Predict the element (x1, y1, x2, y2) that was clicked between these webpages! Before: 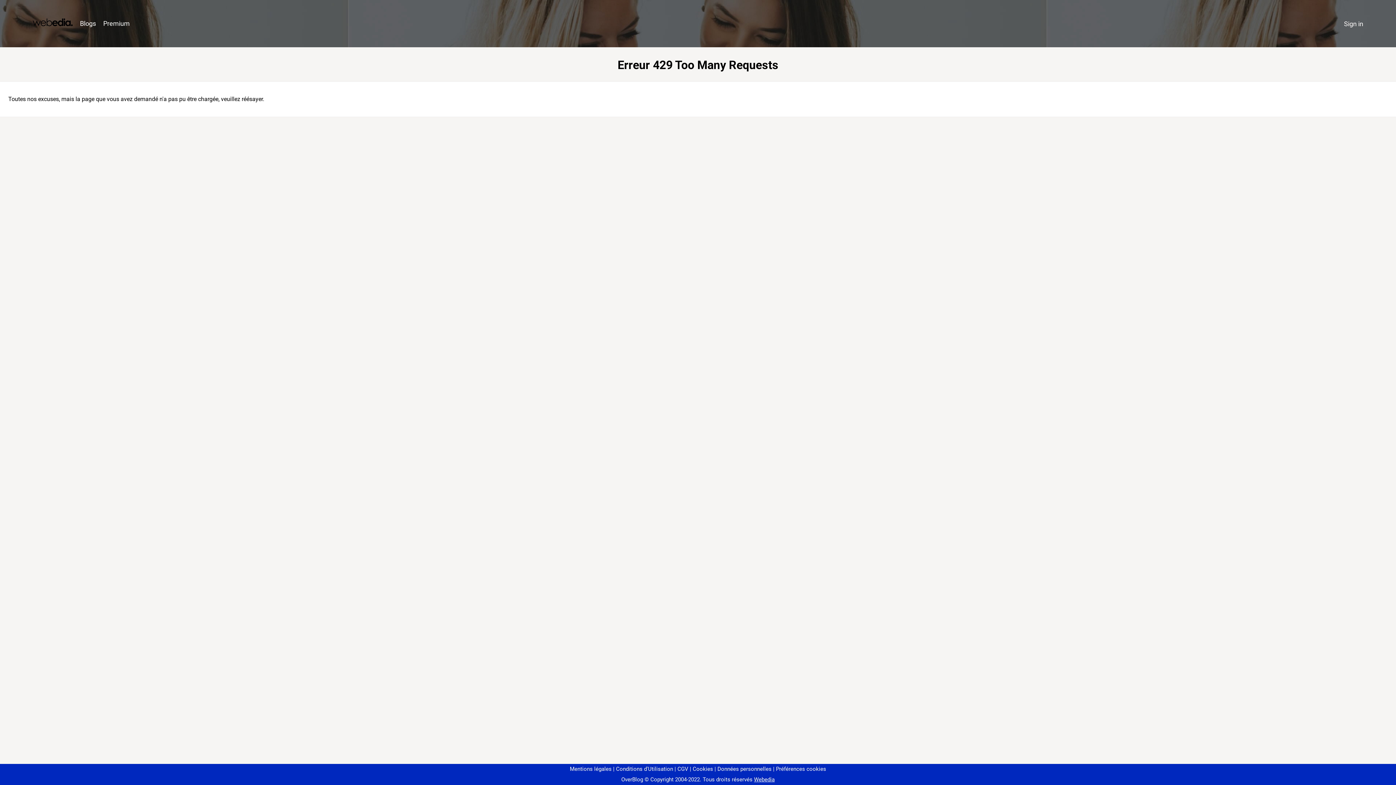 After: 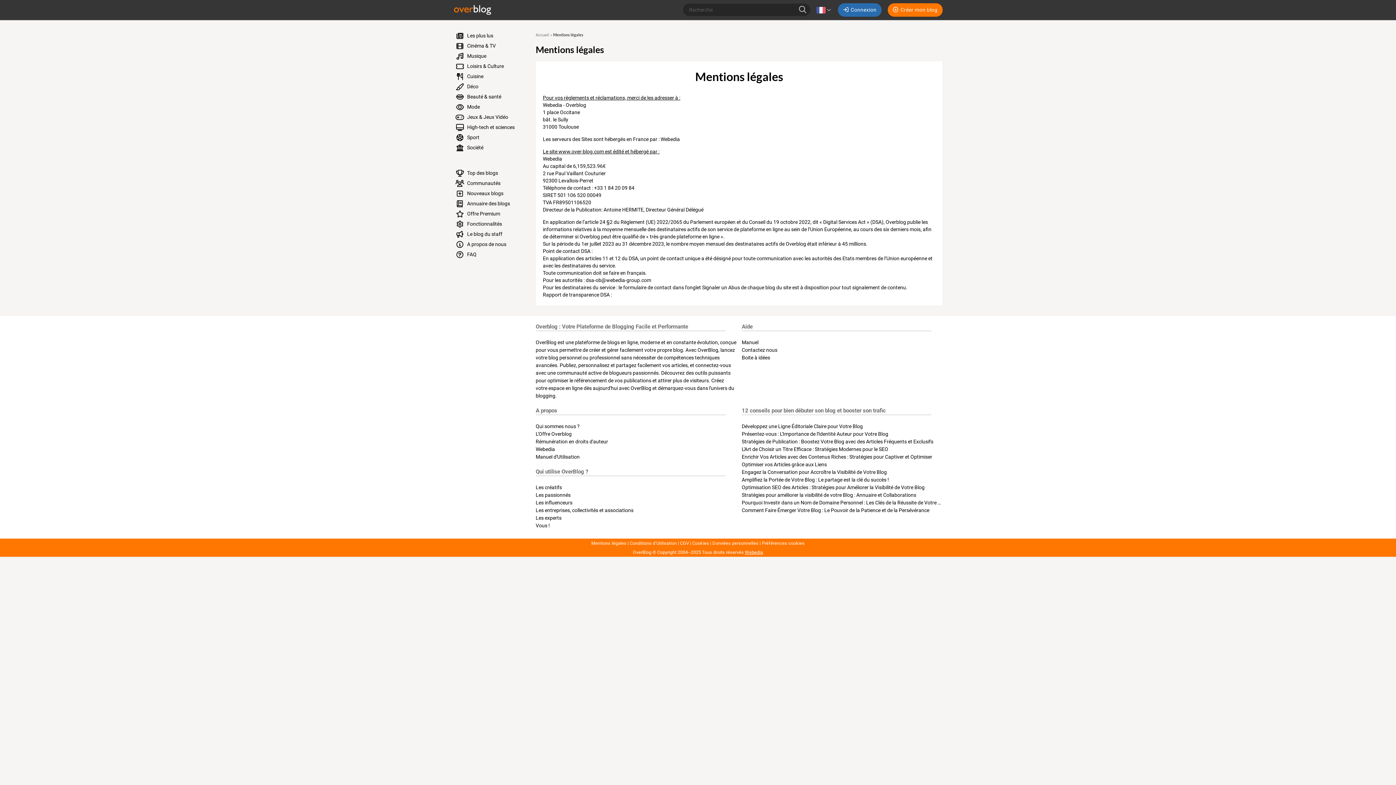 Action: bbox: (570, 766, 611, 772) label: Mentions légales